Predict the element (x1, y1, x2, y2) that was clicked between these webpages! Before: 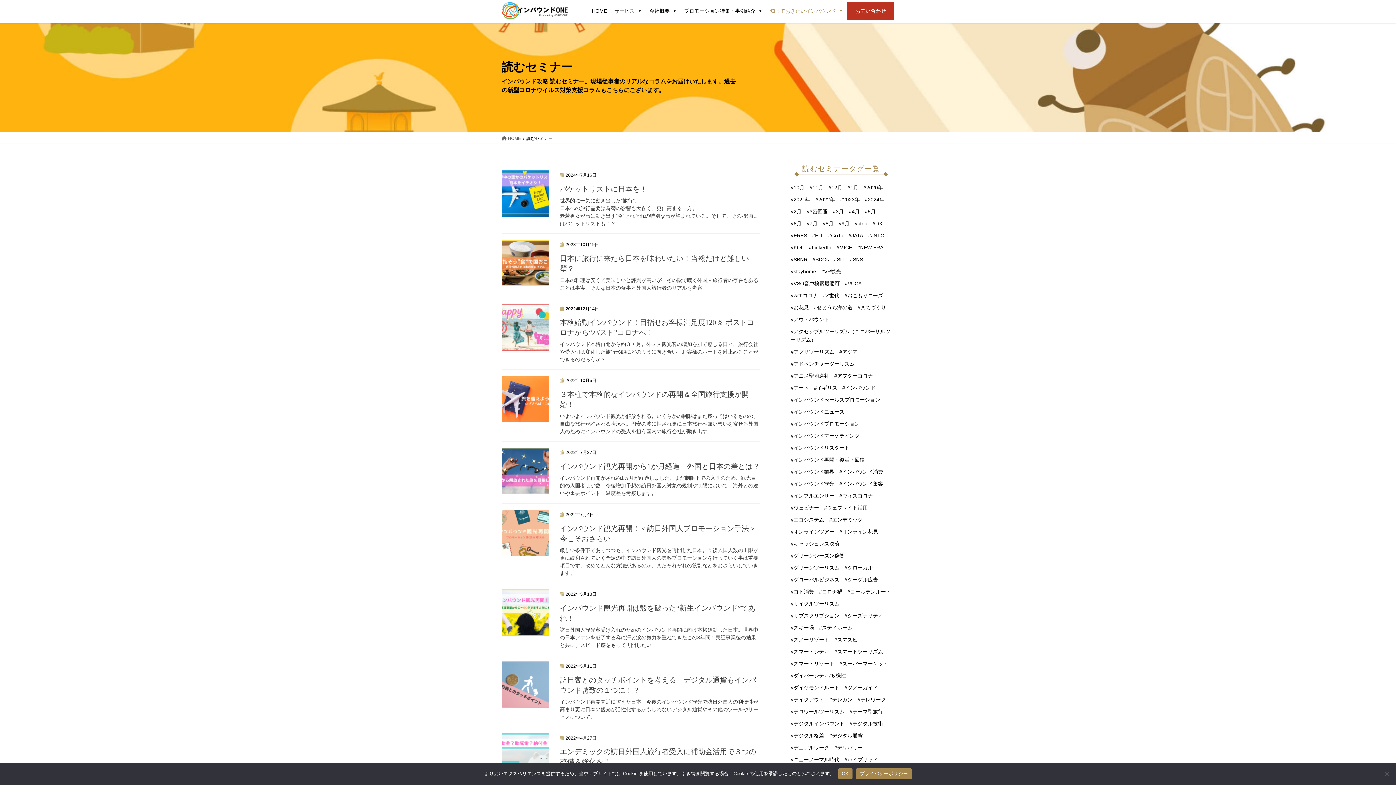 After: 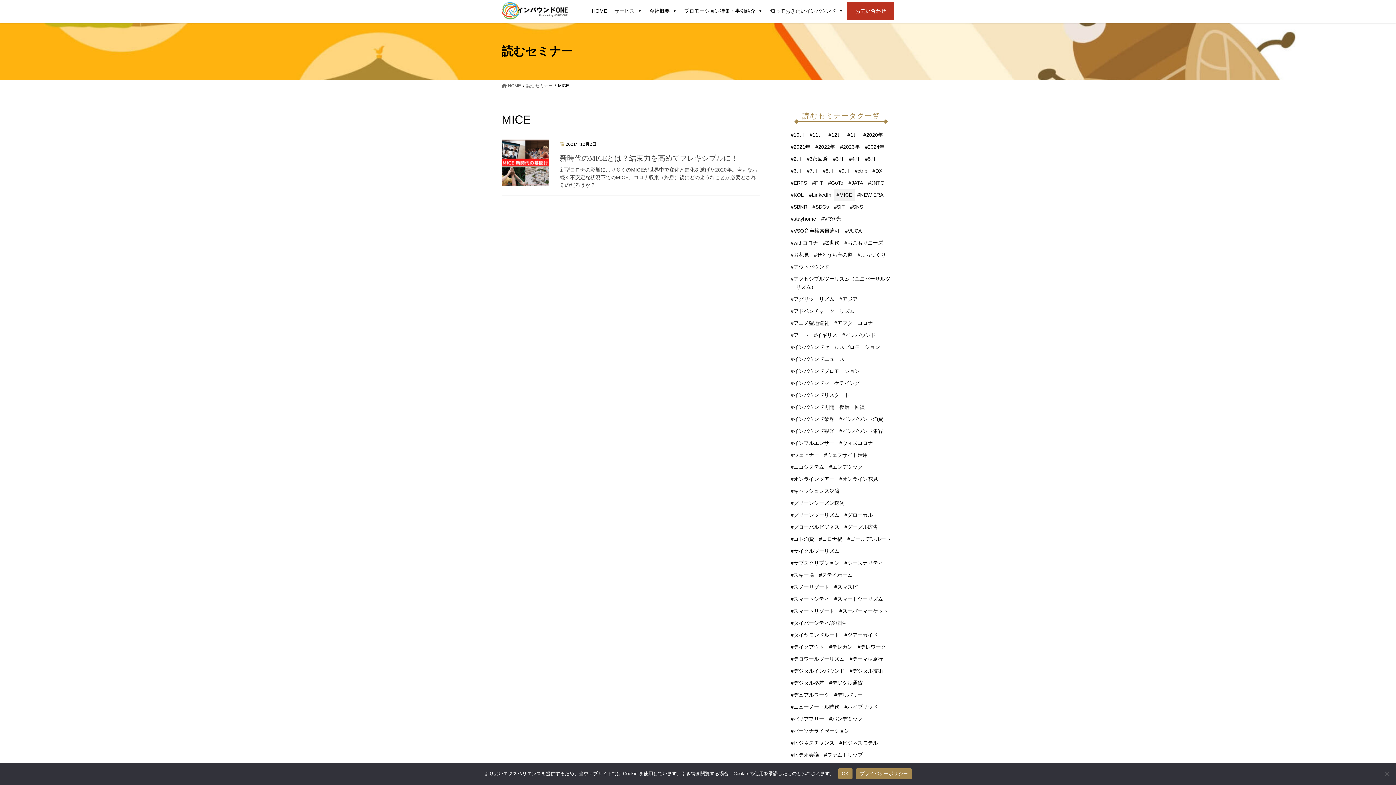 Action: label: MICE bbox: (834, 241, 854, 253)